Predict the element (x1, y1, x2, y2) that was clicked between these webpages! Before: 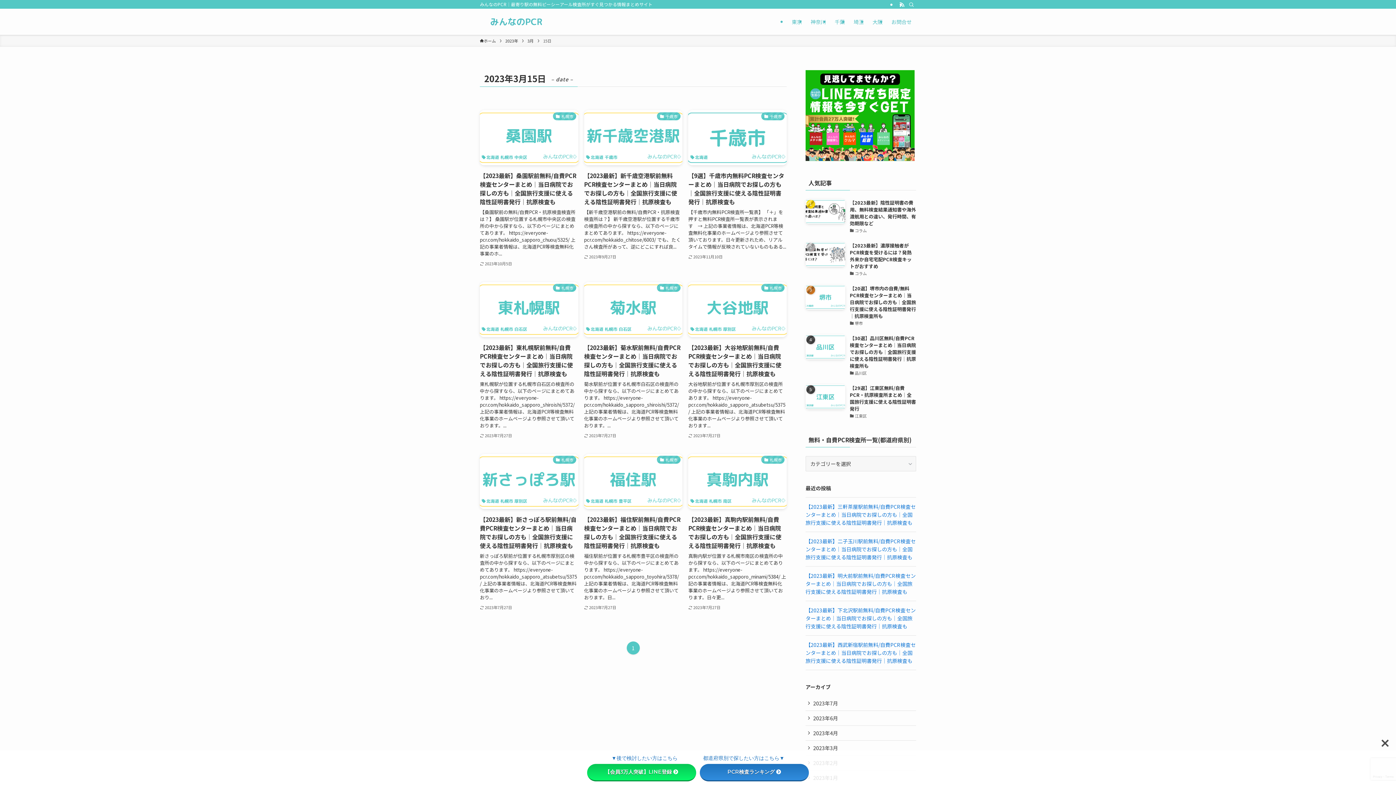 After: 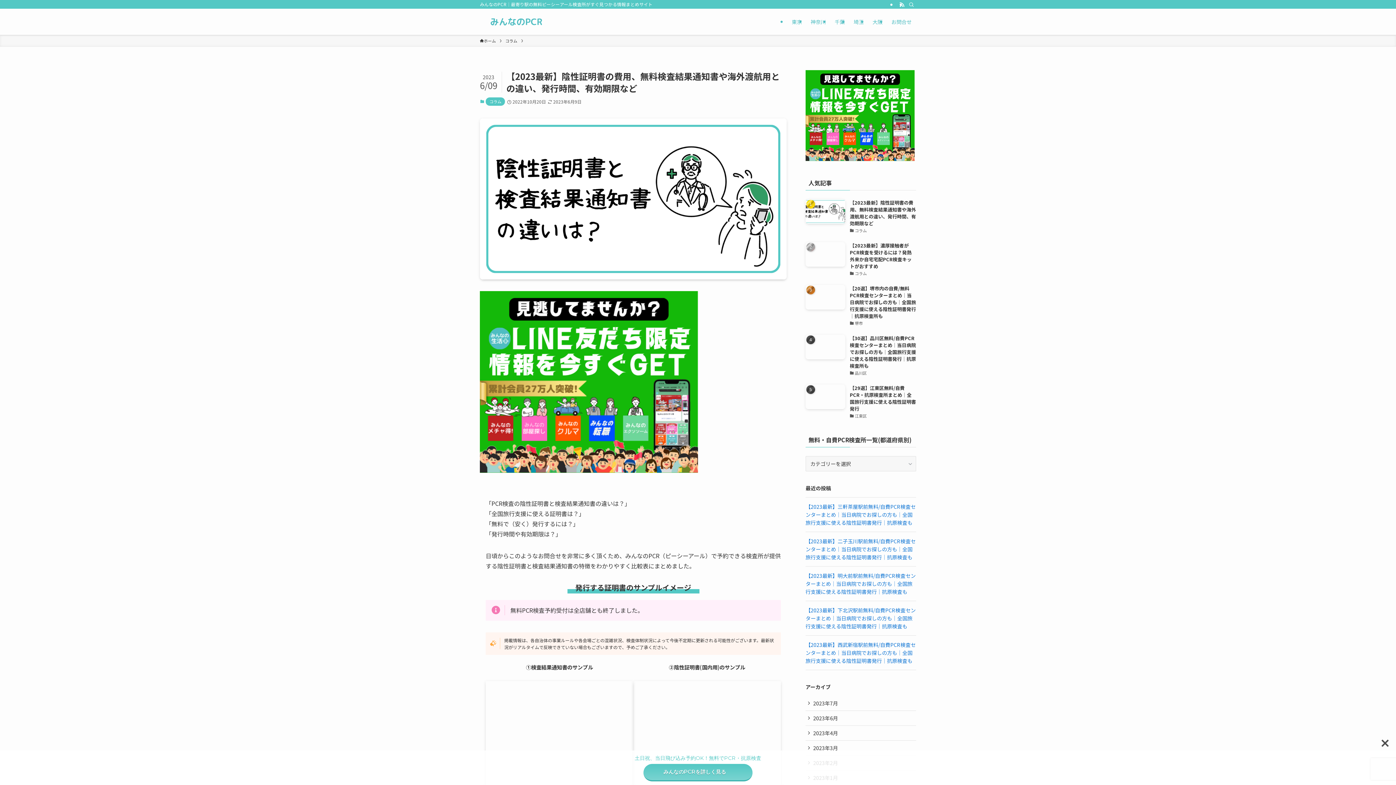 Action: label: 【2023最新】陰性証明書の費用、無料検査結果通知書や海外渡航用との違い、発行時間、有効期限など
コラム bbox: (805, 199, 916, 234)